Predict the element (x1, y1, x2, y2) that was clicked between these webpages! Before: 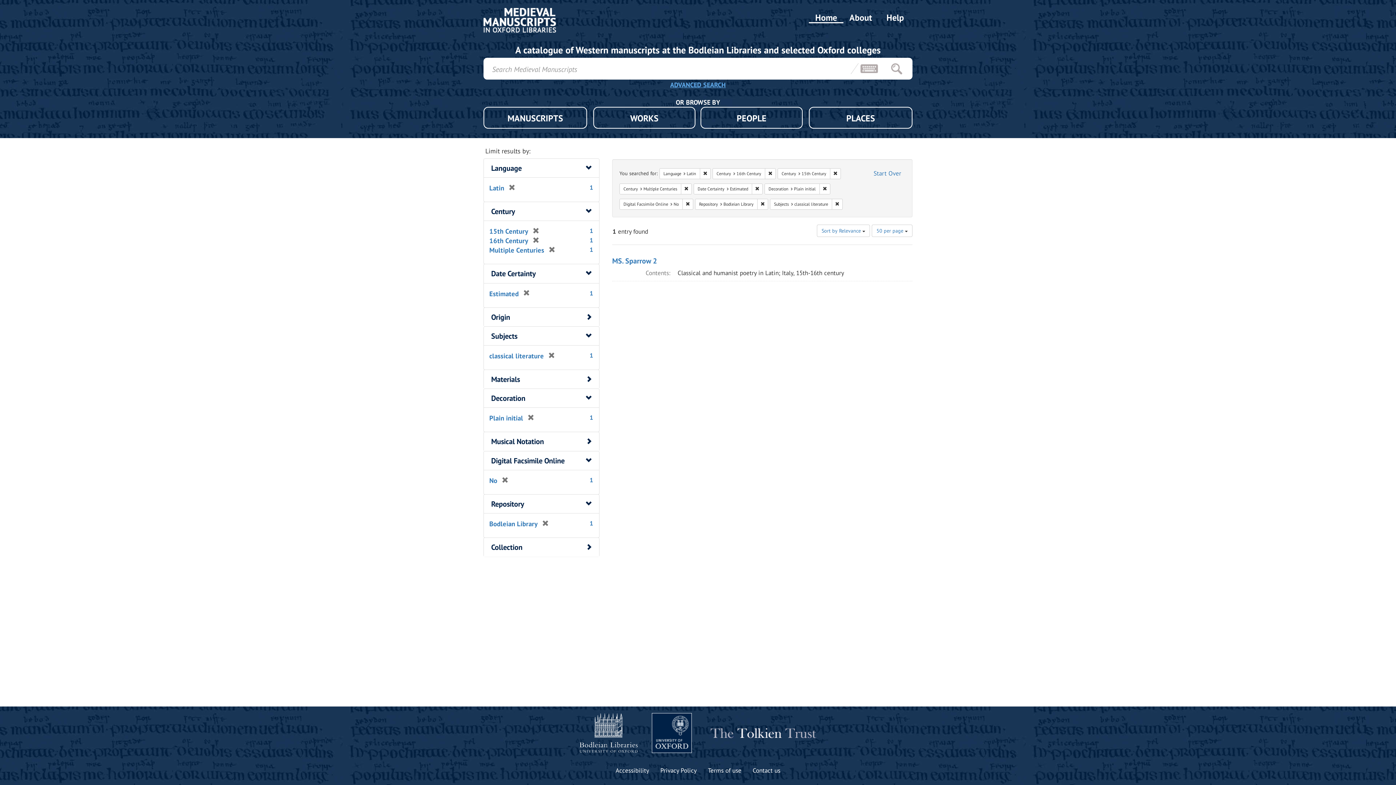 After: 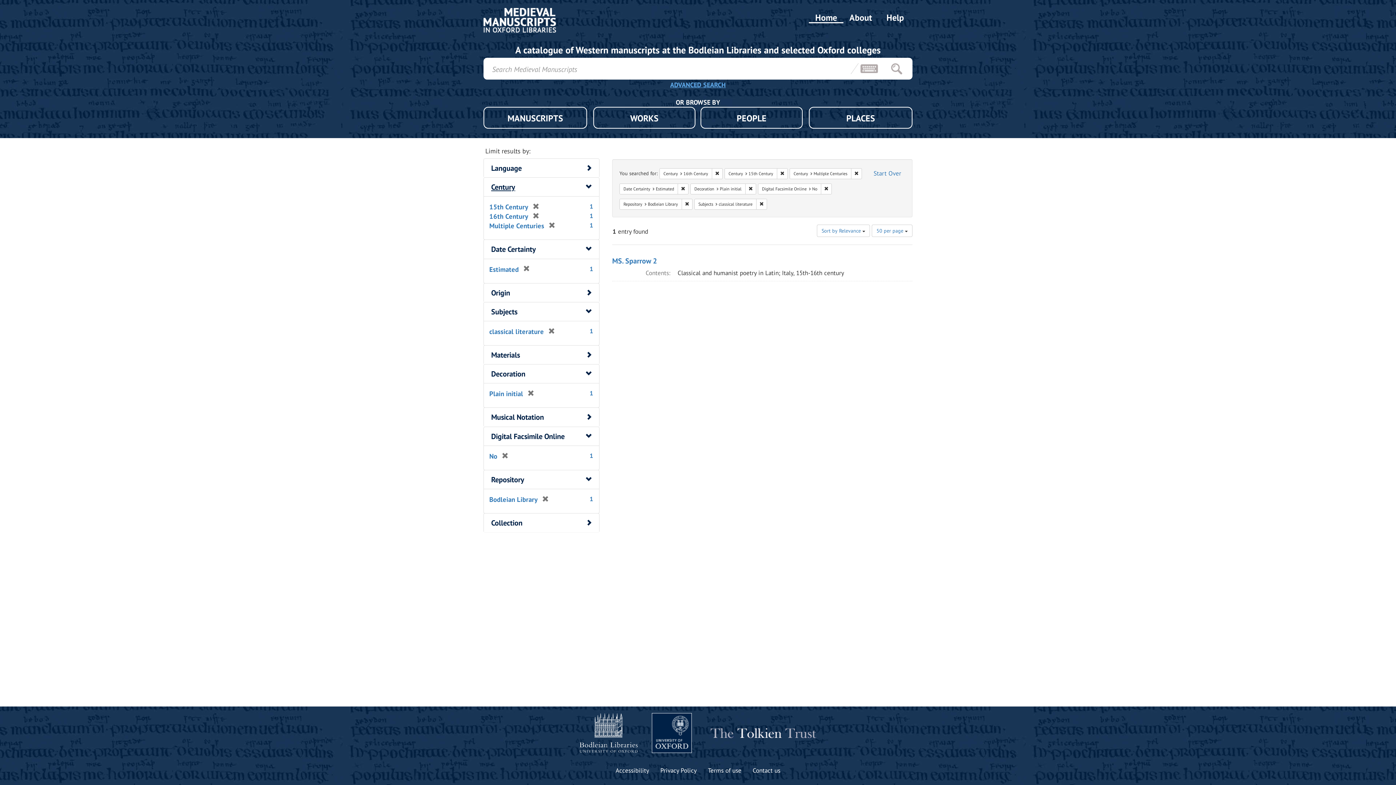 Action: bbox: (504, 183, 515, 192) label: [remove]